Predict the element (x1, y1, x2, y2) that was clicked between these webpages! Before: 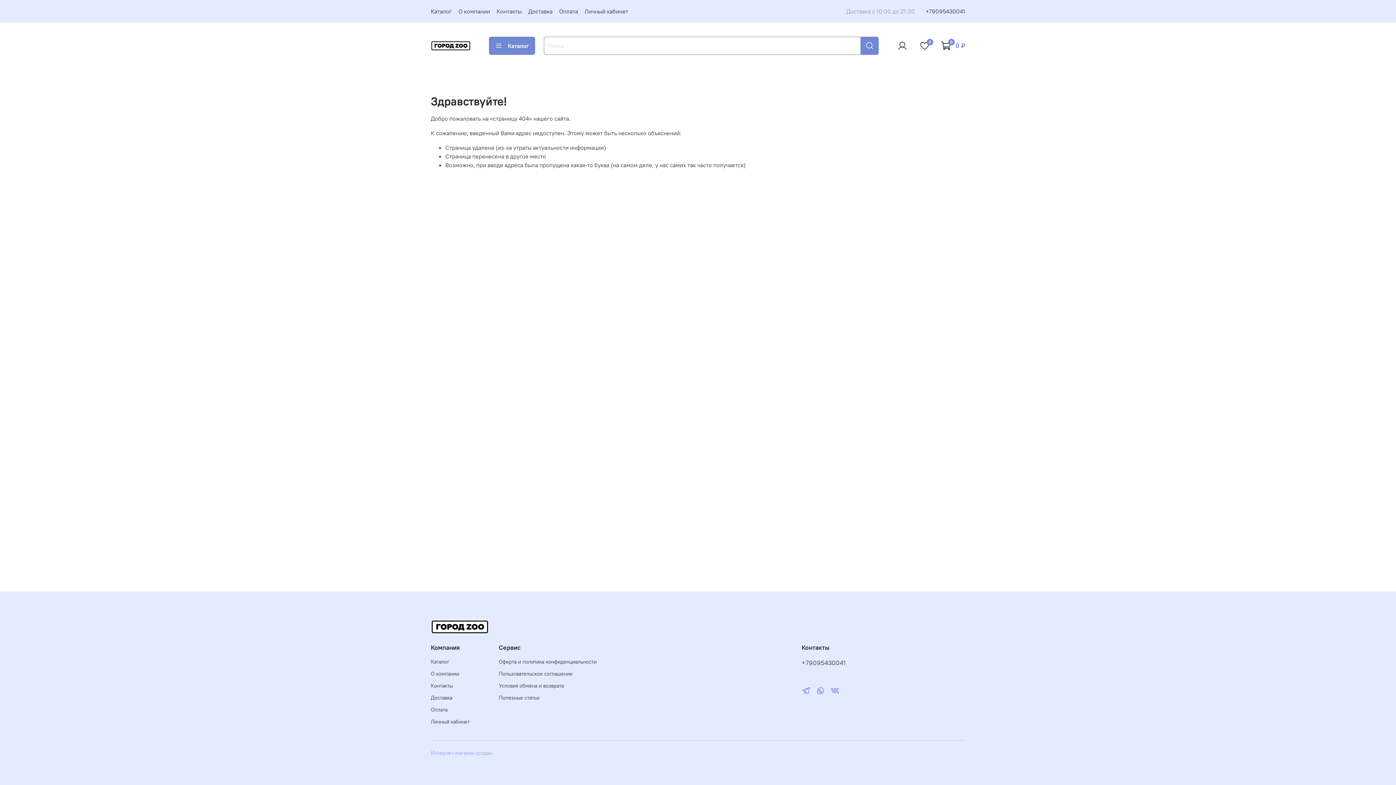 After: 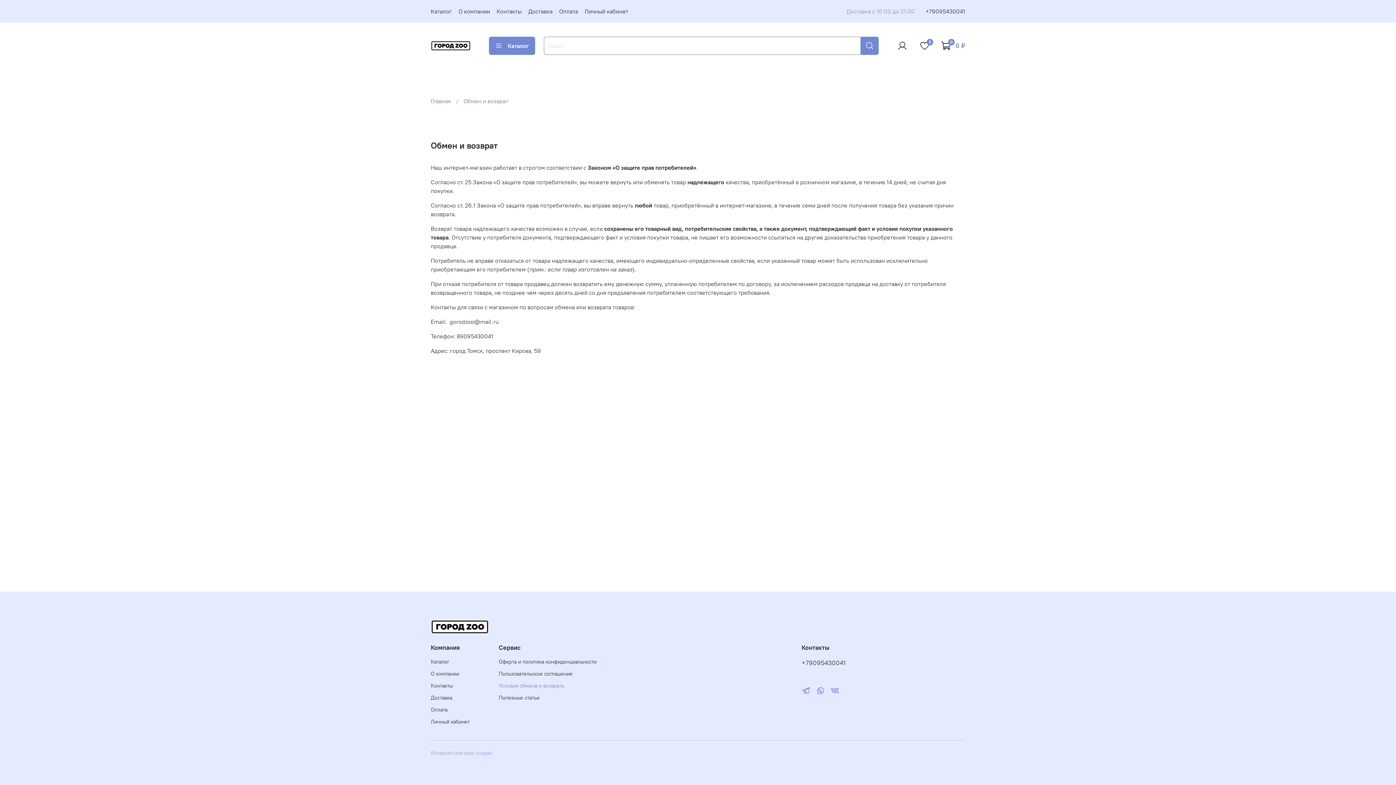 Action: bbox: (498, 682, 596, 690) label: Условия обмена и возврата